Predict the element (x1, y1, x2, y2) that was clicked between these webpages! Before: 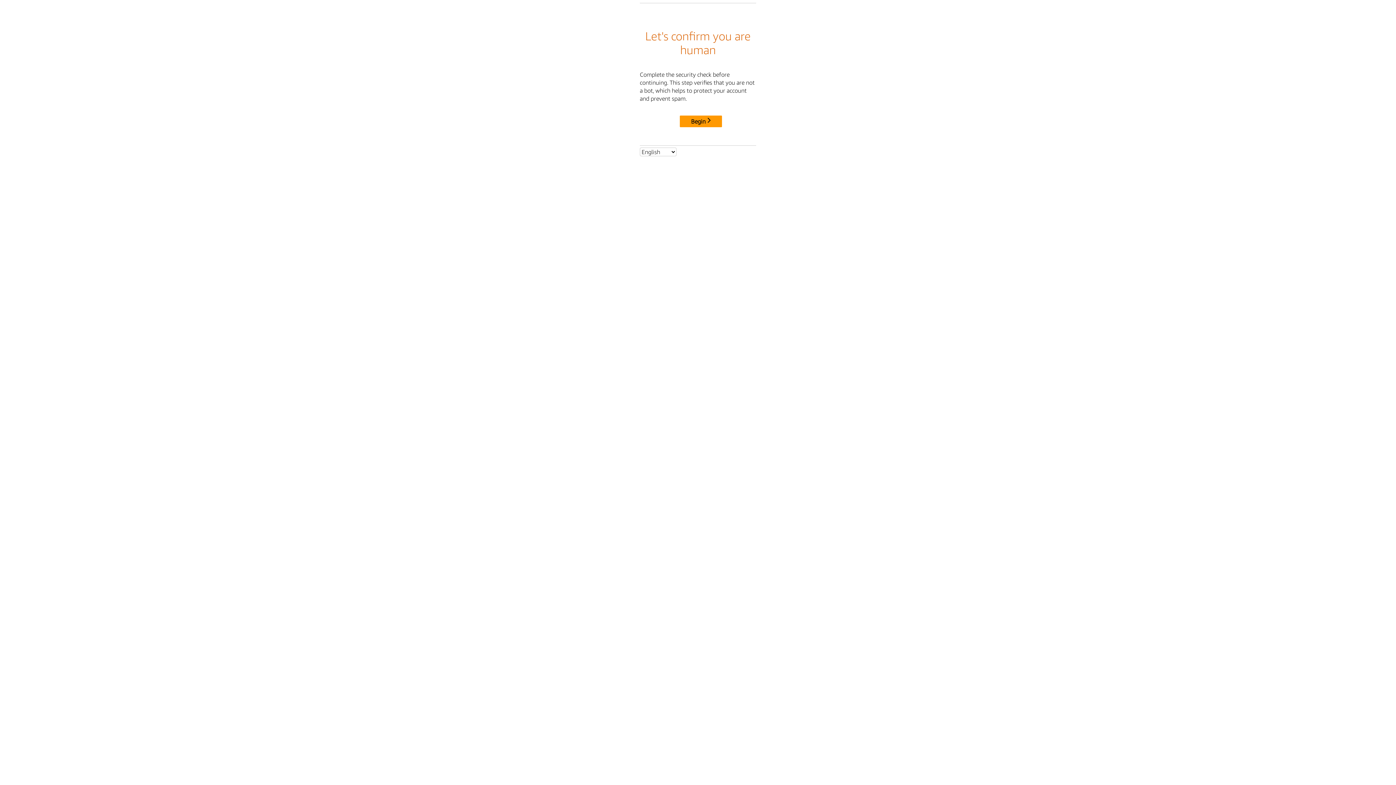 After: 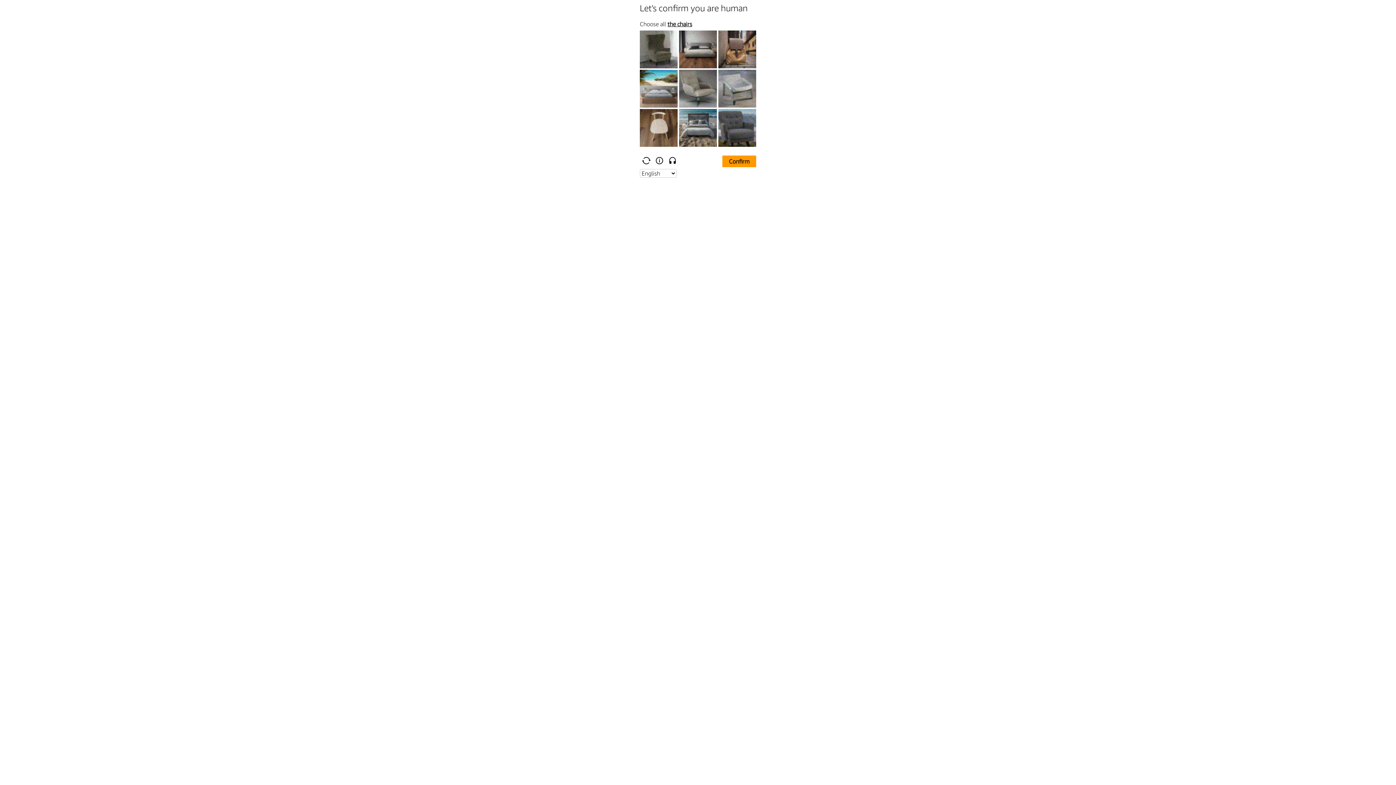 Action: bbox: (680, 115, 722, 127) label: Begin